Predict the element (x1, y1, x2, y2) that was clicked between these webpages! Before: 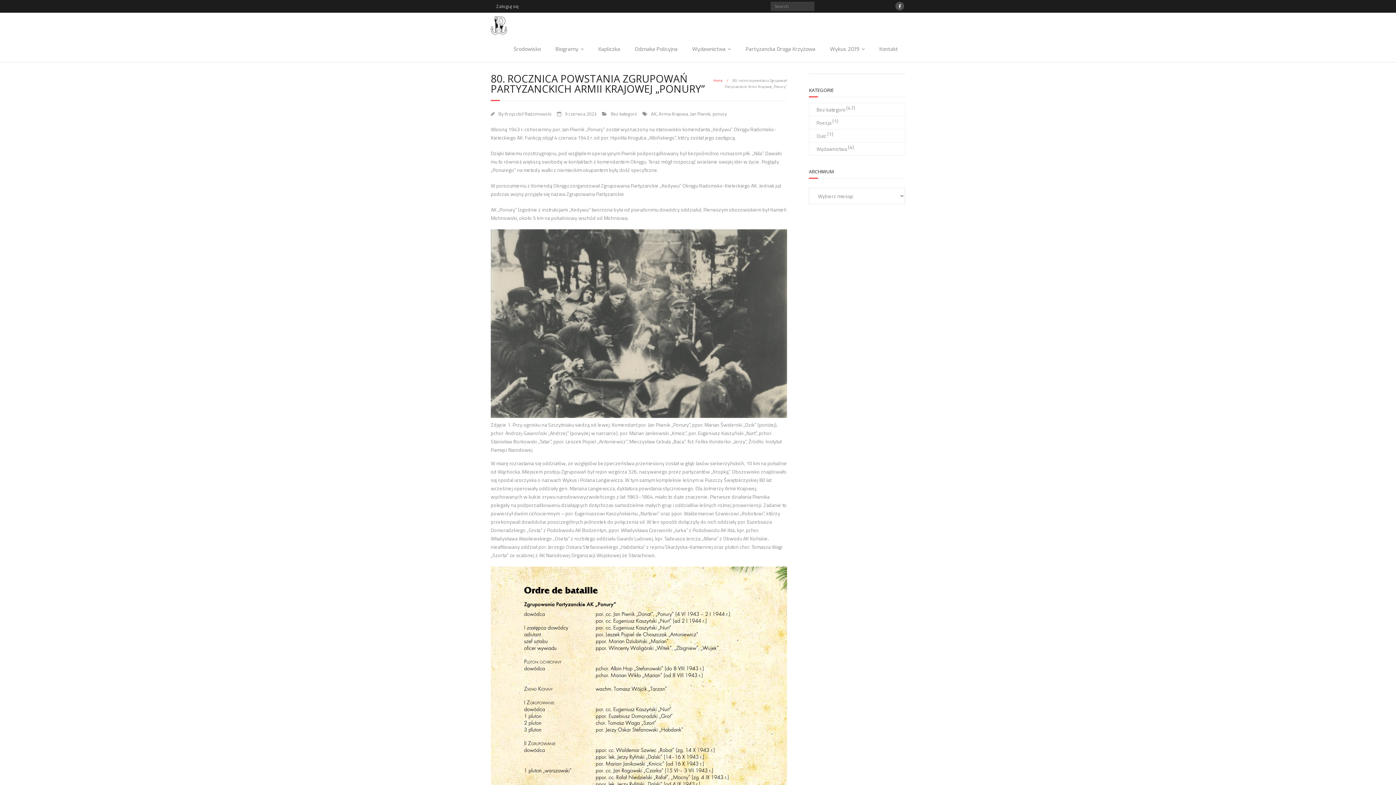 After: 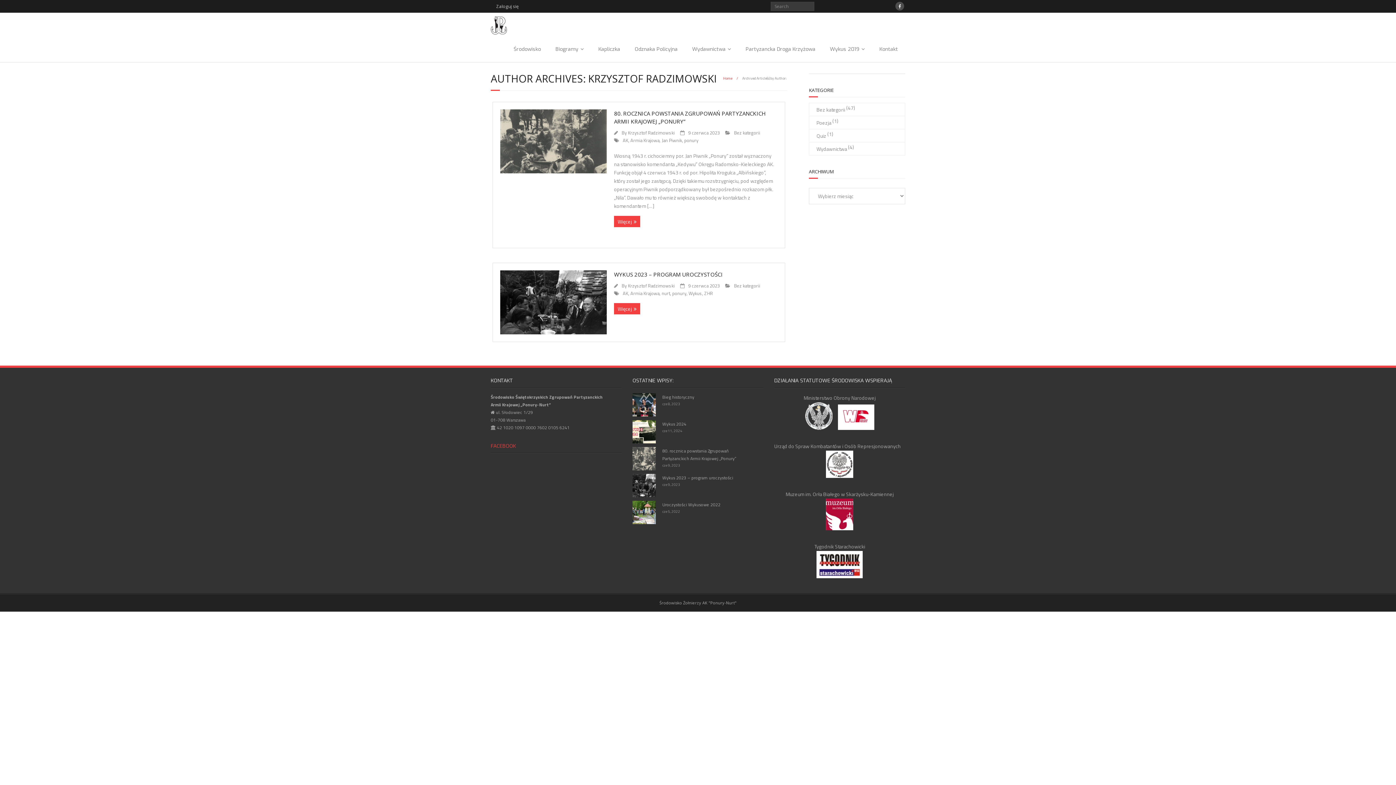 Action: bbox: (504, 110, 551, 117) label: Krzysztof Radzimowski